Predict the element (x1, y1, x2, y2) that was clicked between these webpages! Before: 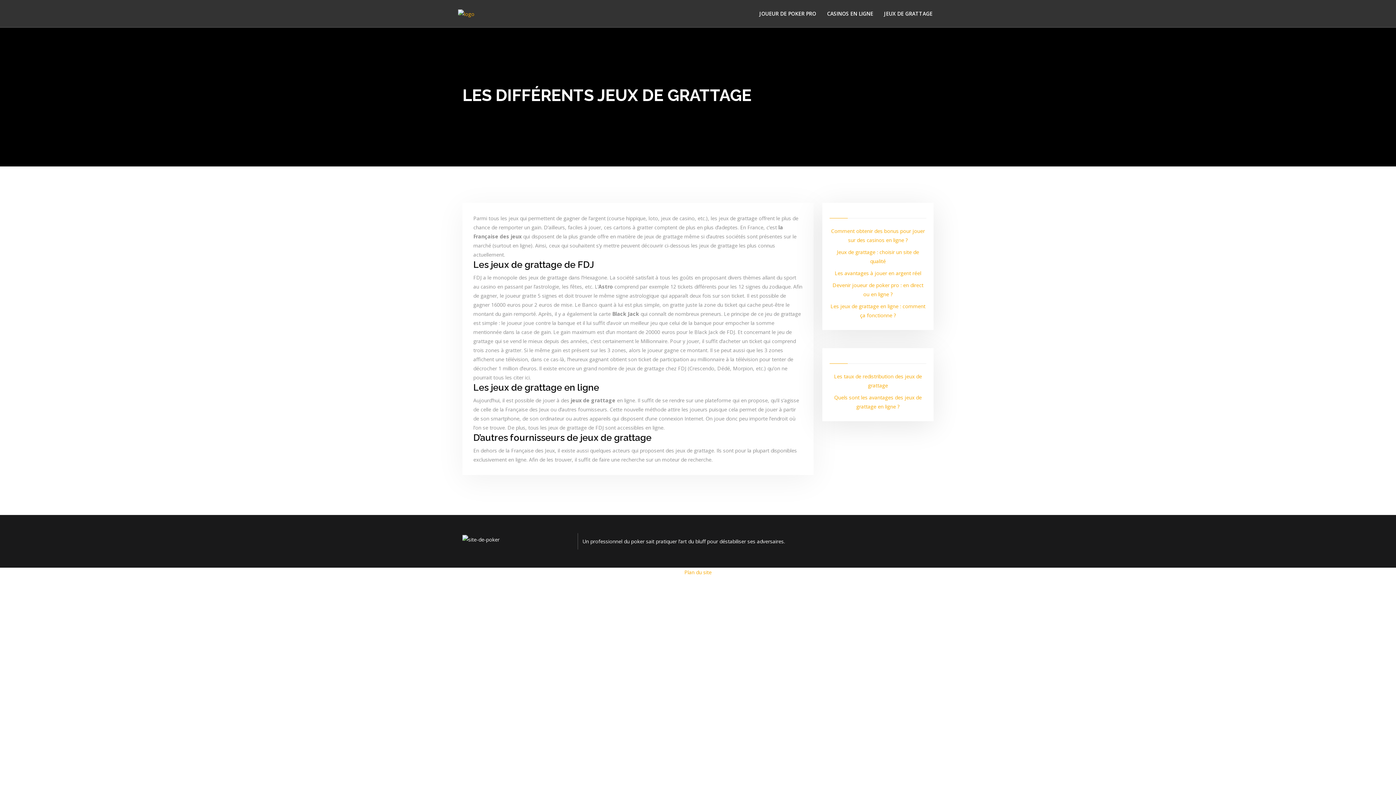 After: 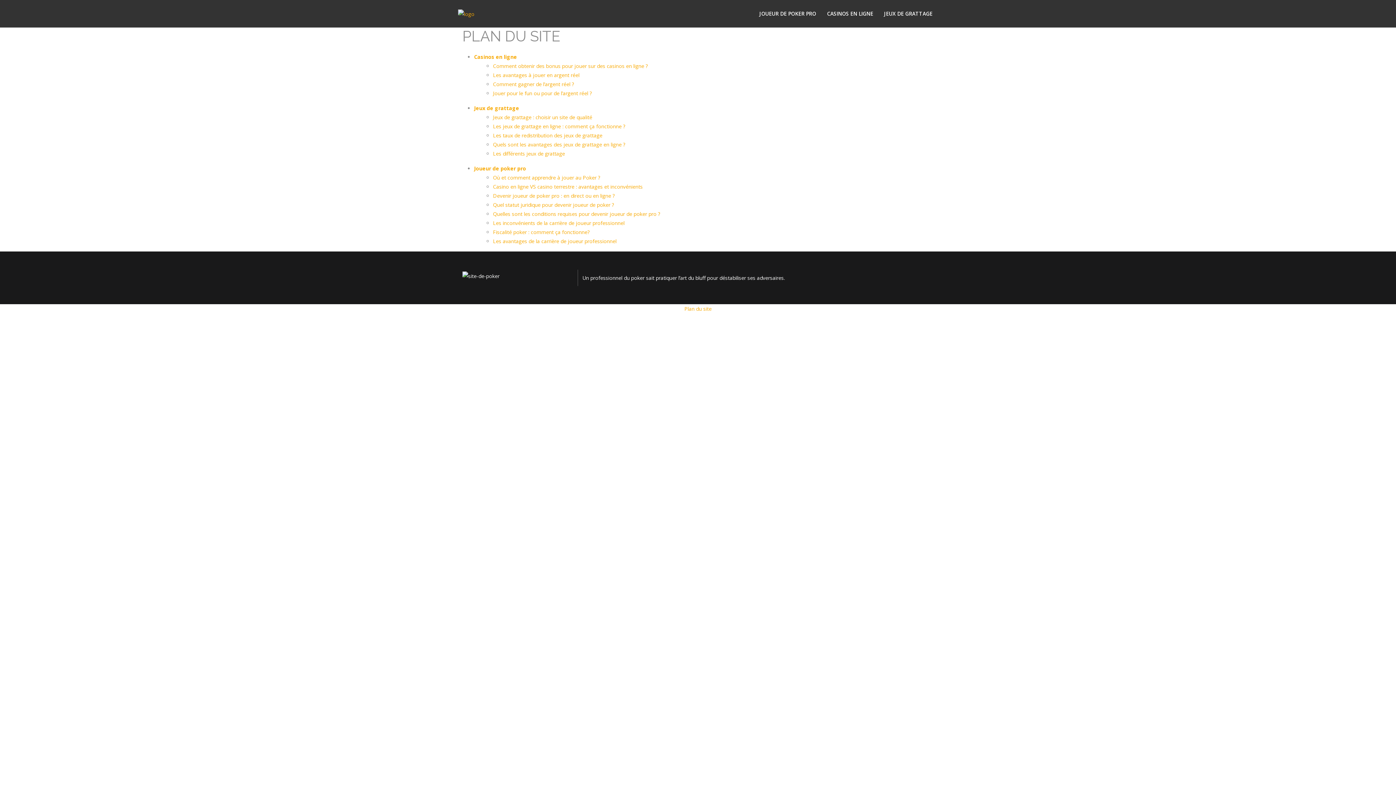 Action: bbox: (684, 569, 711, 576) label: Plan du site